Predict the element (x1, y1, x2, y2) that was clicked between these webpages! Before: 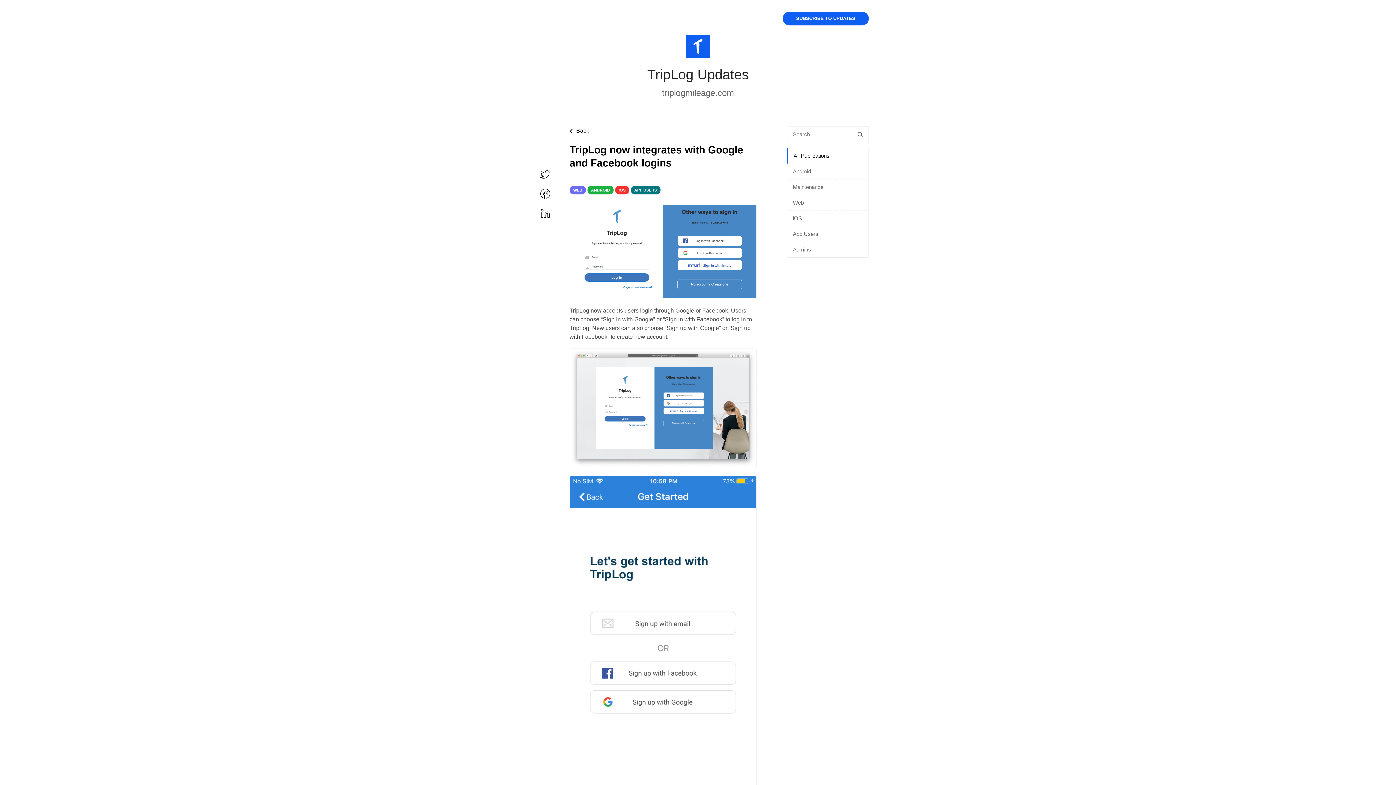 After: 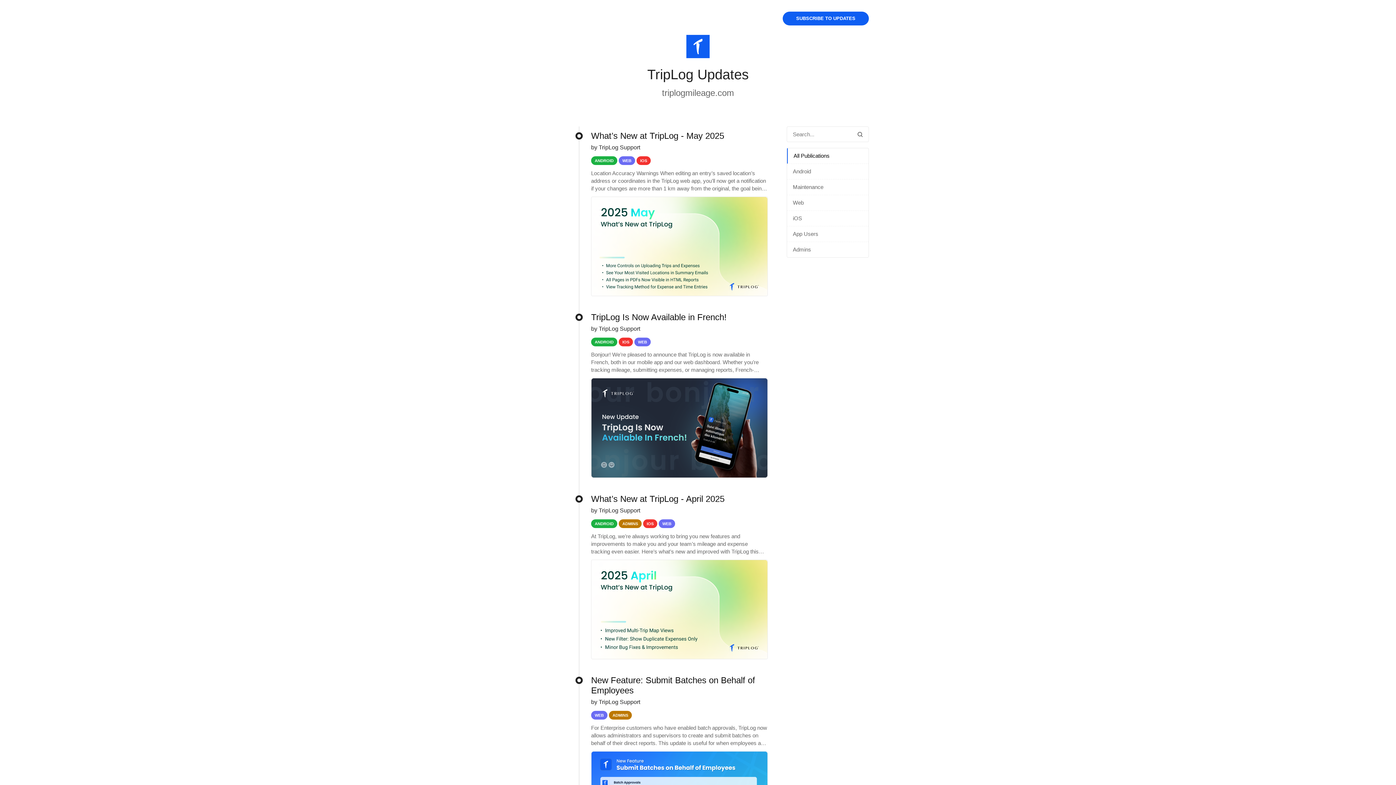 Action: bbox: (527, 34, 869, 61)